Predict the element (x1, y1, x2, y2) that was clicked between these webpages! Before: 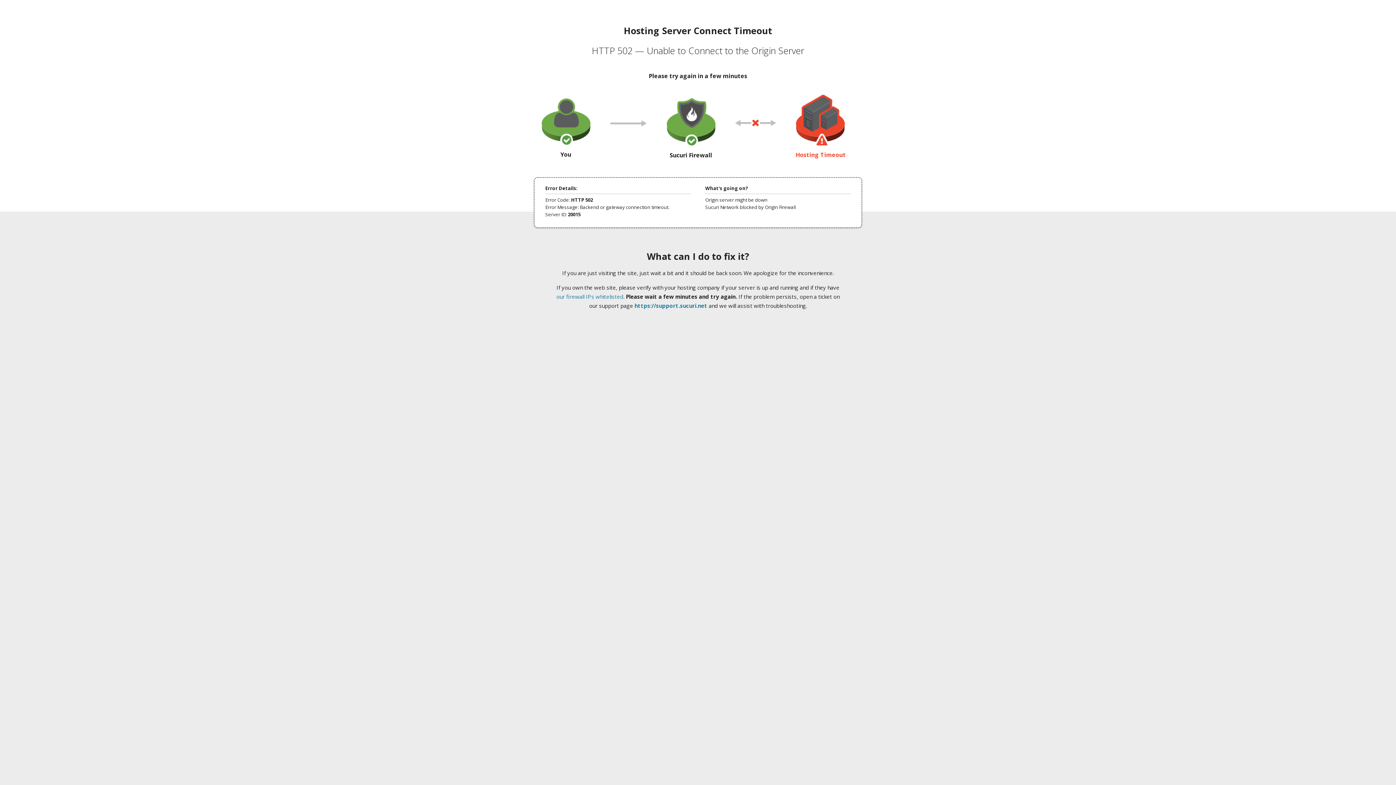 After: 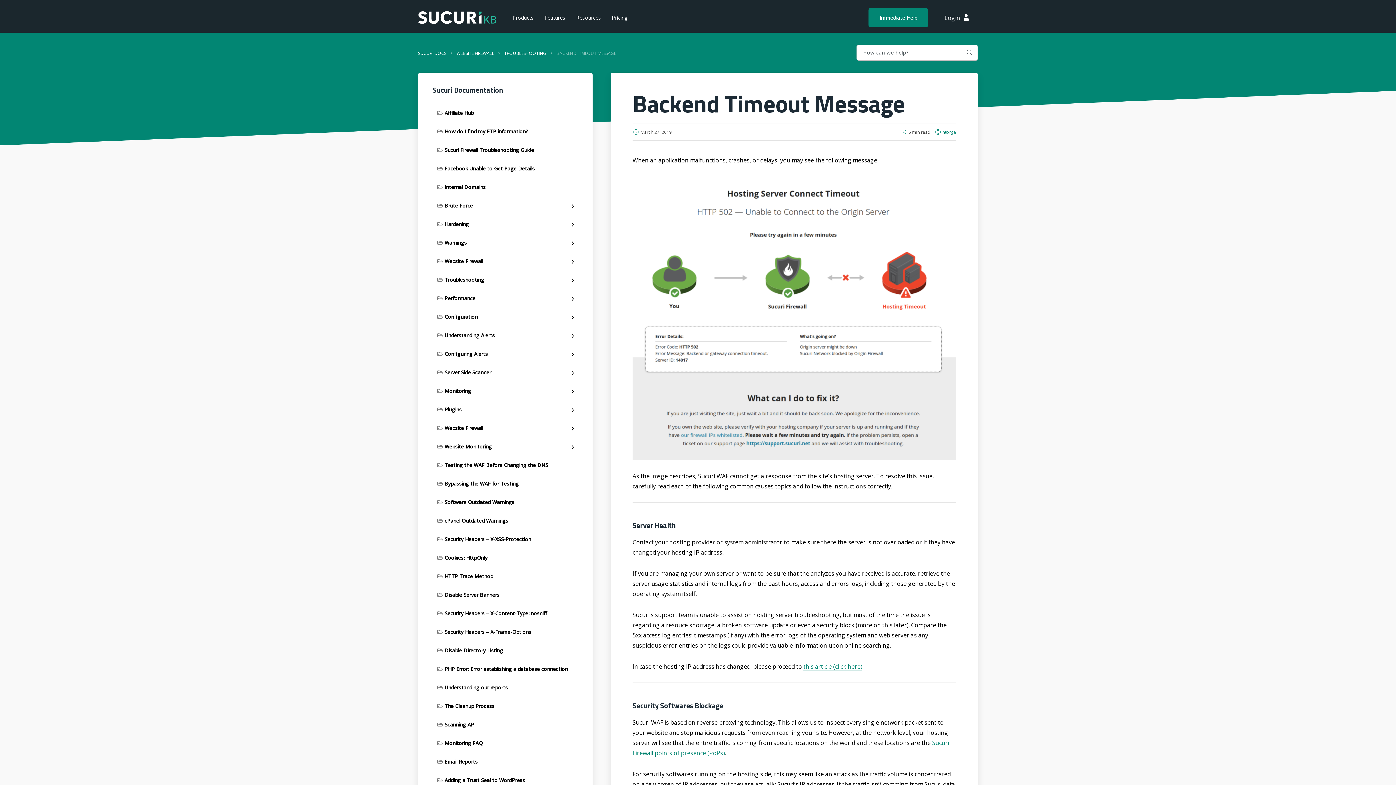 Action: bbox: (556, 293, 623, 300) label: our firewall IPs whitelisted